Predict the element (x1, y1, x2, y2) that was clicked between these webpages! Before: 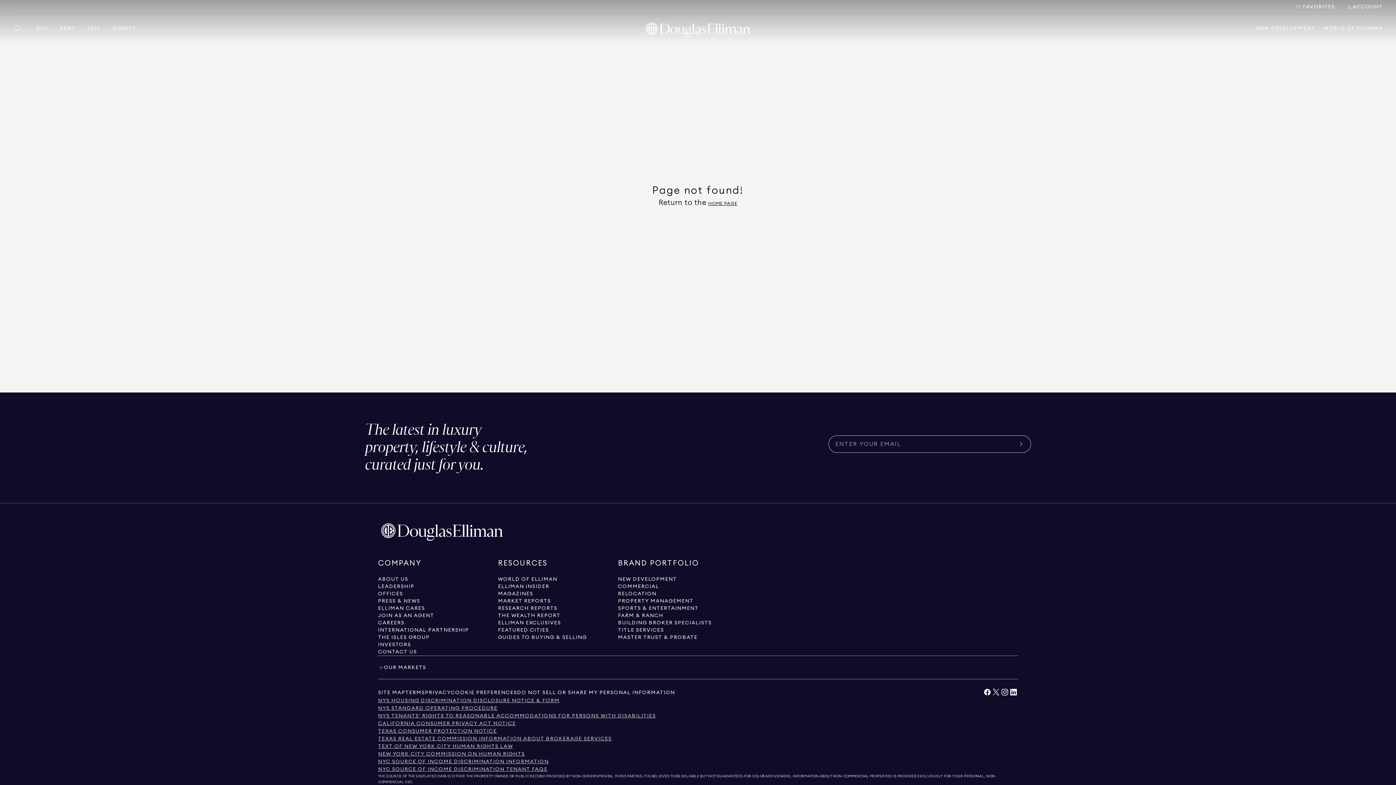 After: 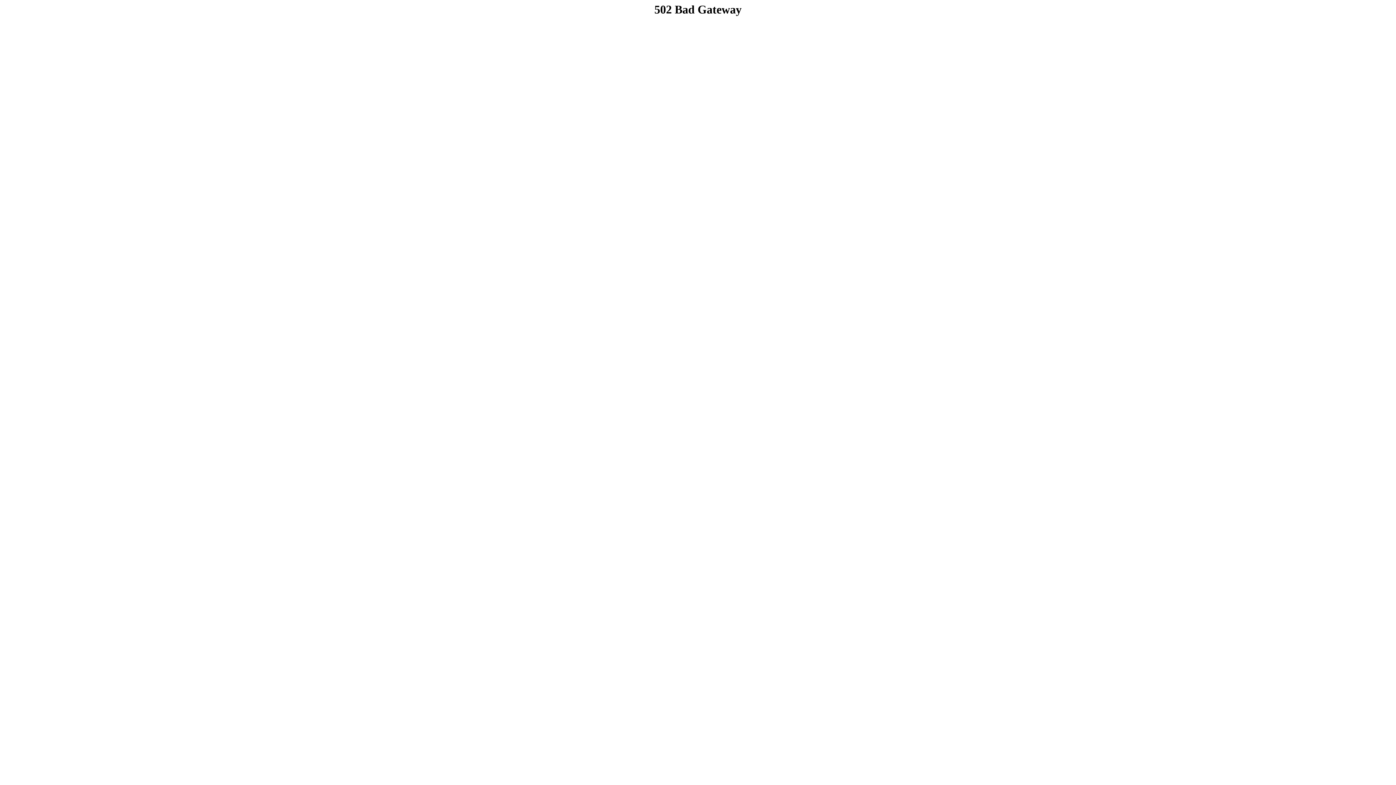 Action: label: Go to international bbox: (378, 626, 469, 634)